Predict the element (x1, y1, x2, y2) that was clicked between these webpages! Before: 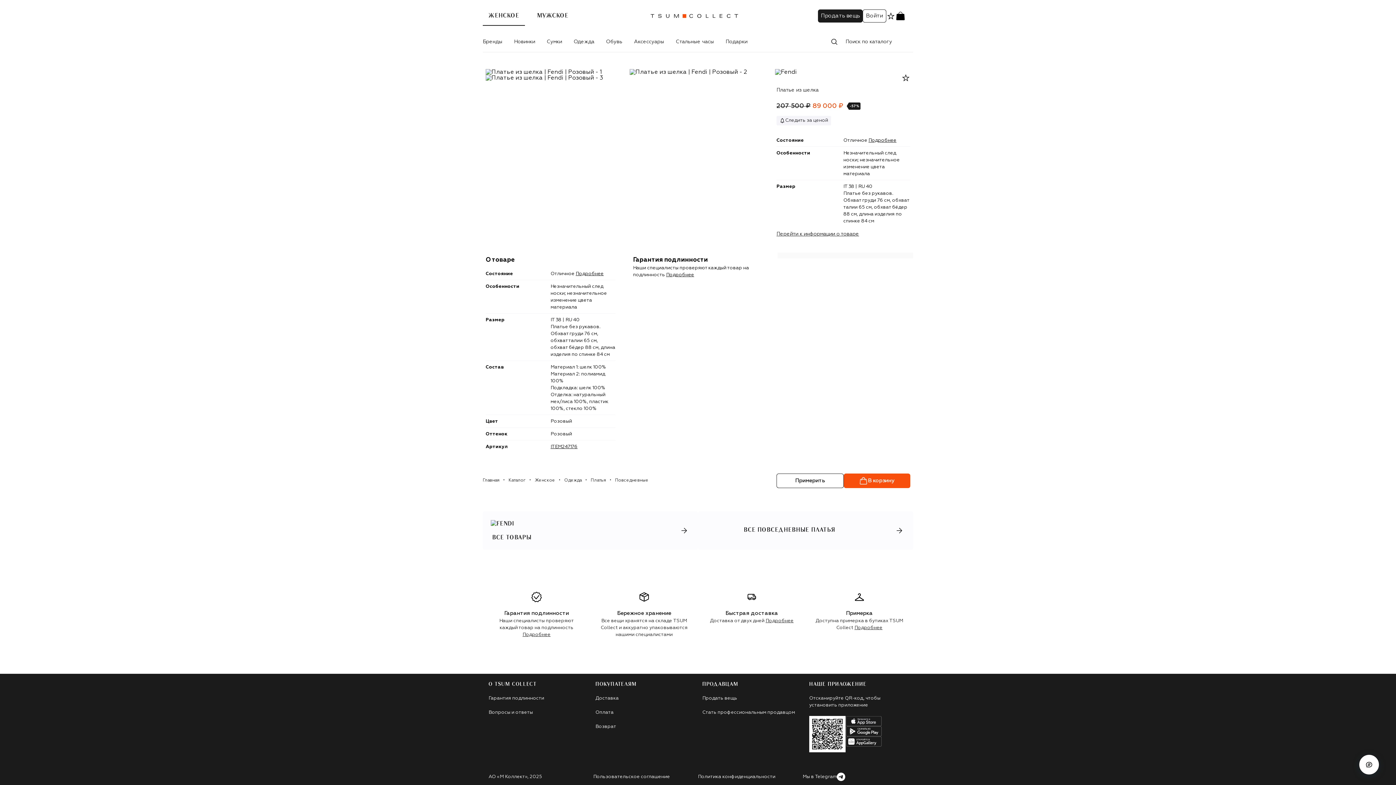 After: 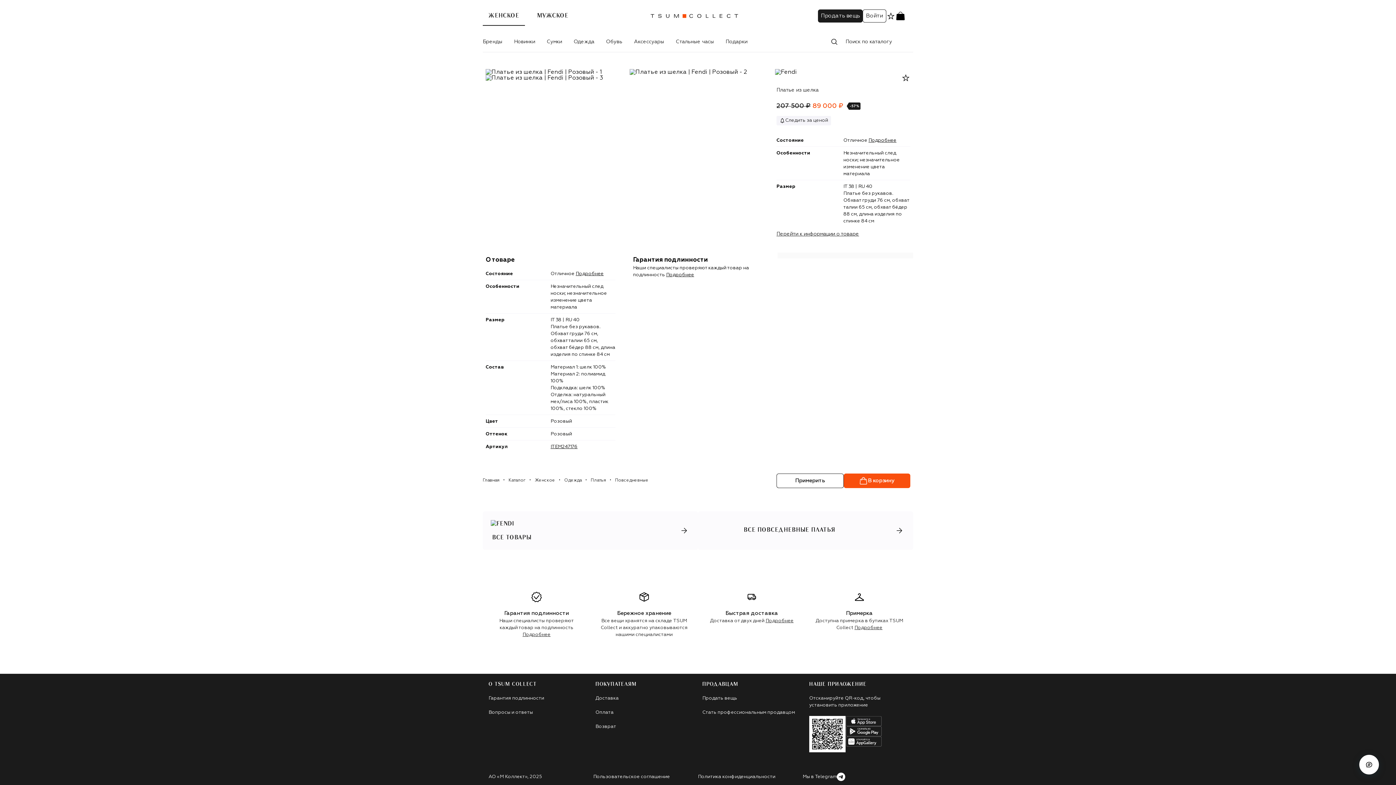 Action: label: Продать вещь bbox: (702, 696, 737, 700)